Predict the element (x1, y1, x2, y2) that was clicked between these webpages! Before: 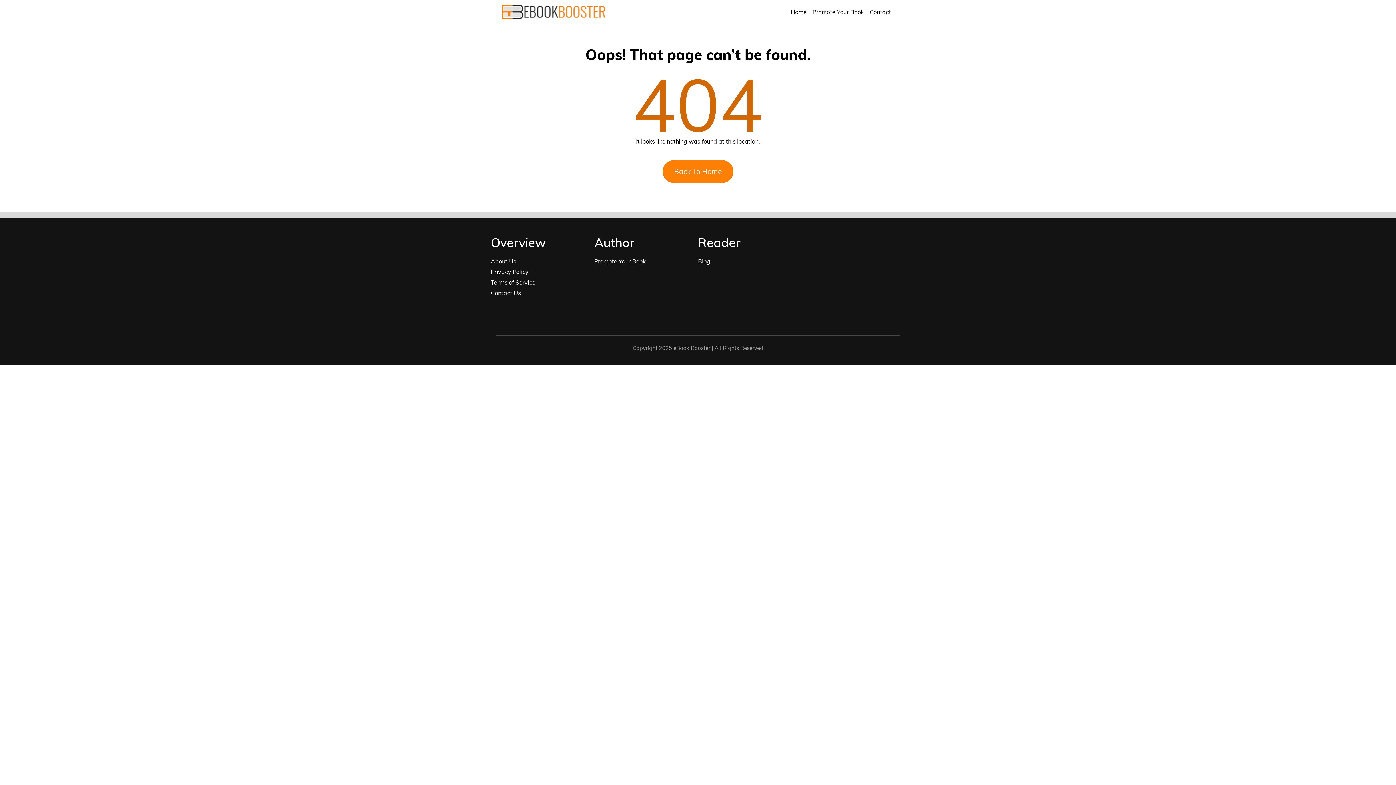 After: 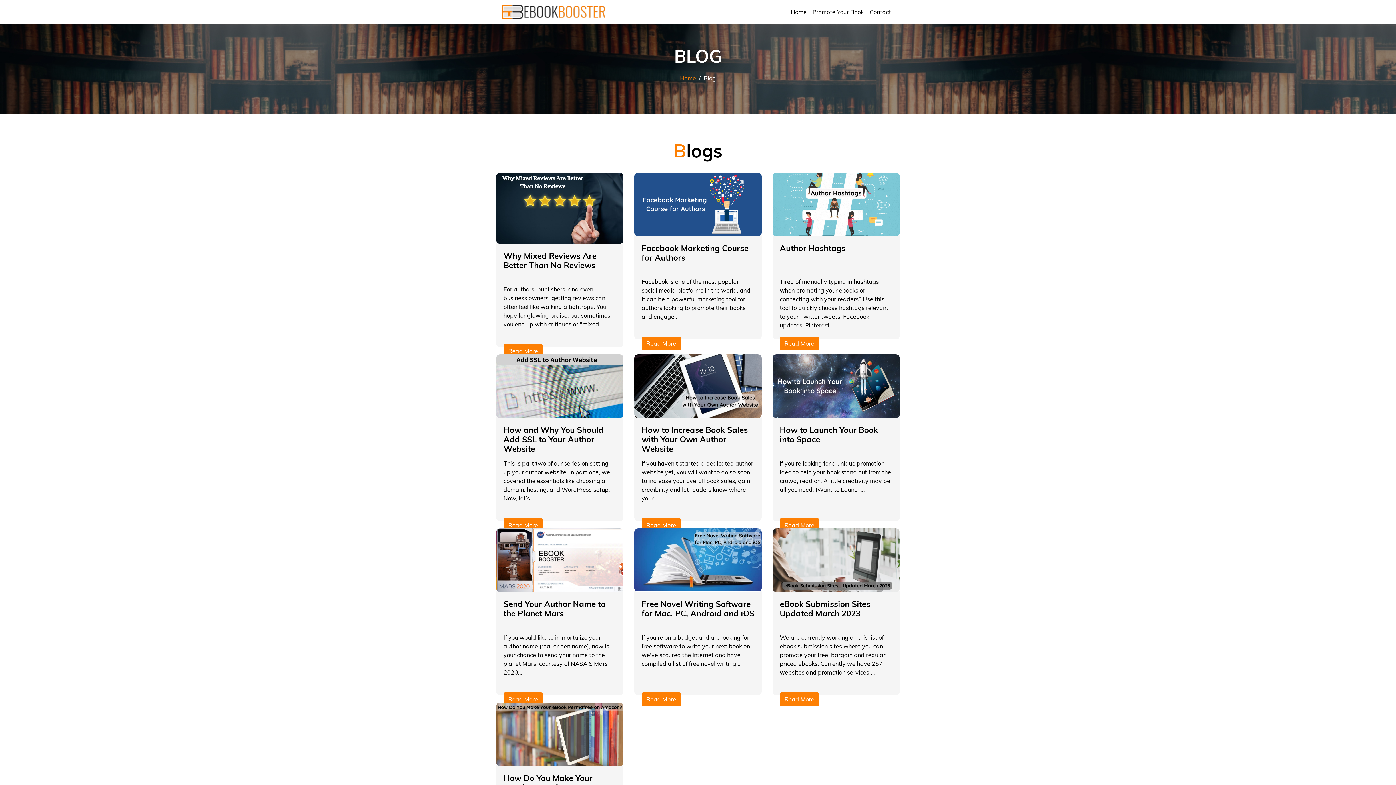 Action: label: Blog bbox: (698, 257, 710, 265)